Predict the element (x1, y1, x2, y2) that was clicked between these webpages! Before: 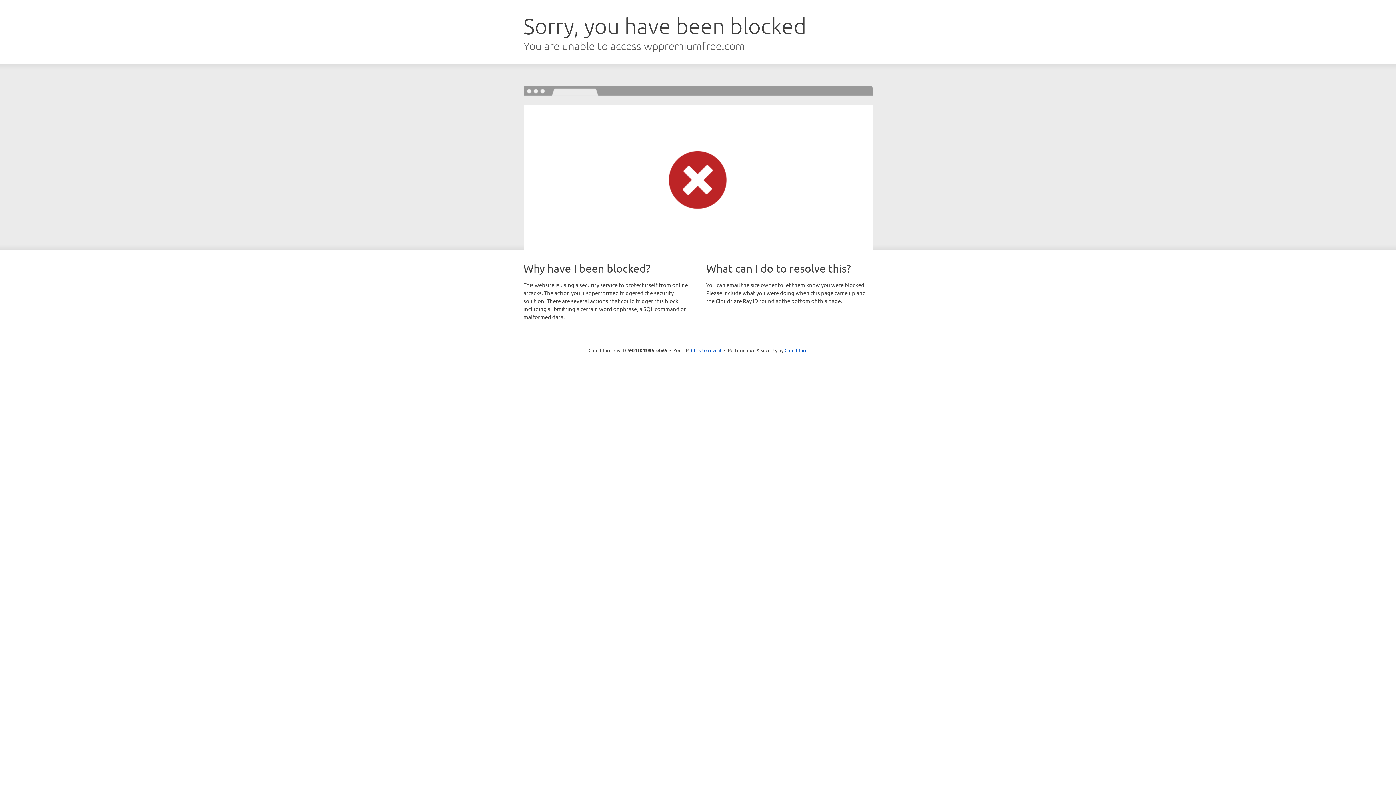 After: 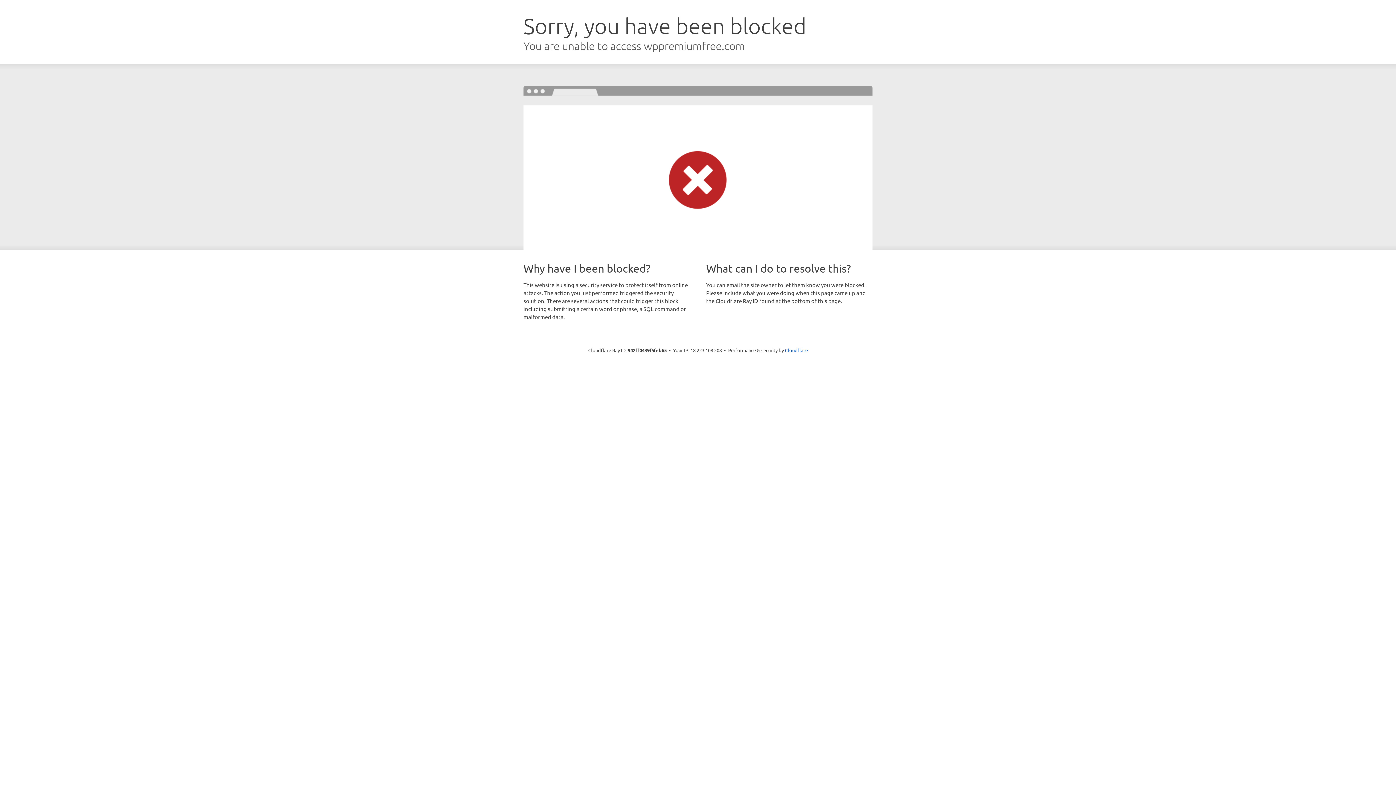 Action: bbox: (691, 346, 721, 353) label: Click to reveal